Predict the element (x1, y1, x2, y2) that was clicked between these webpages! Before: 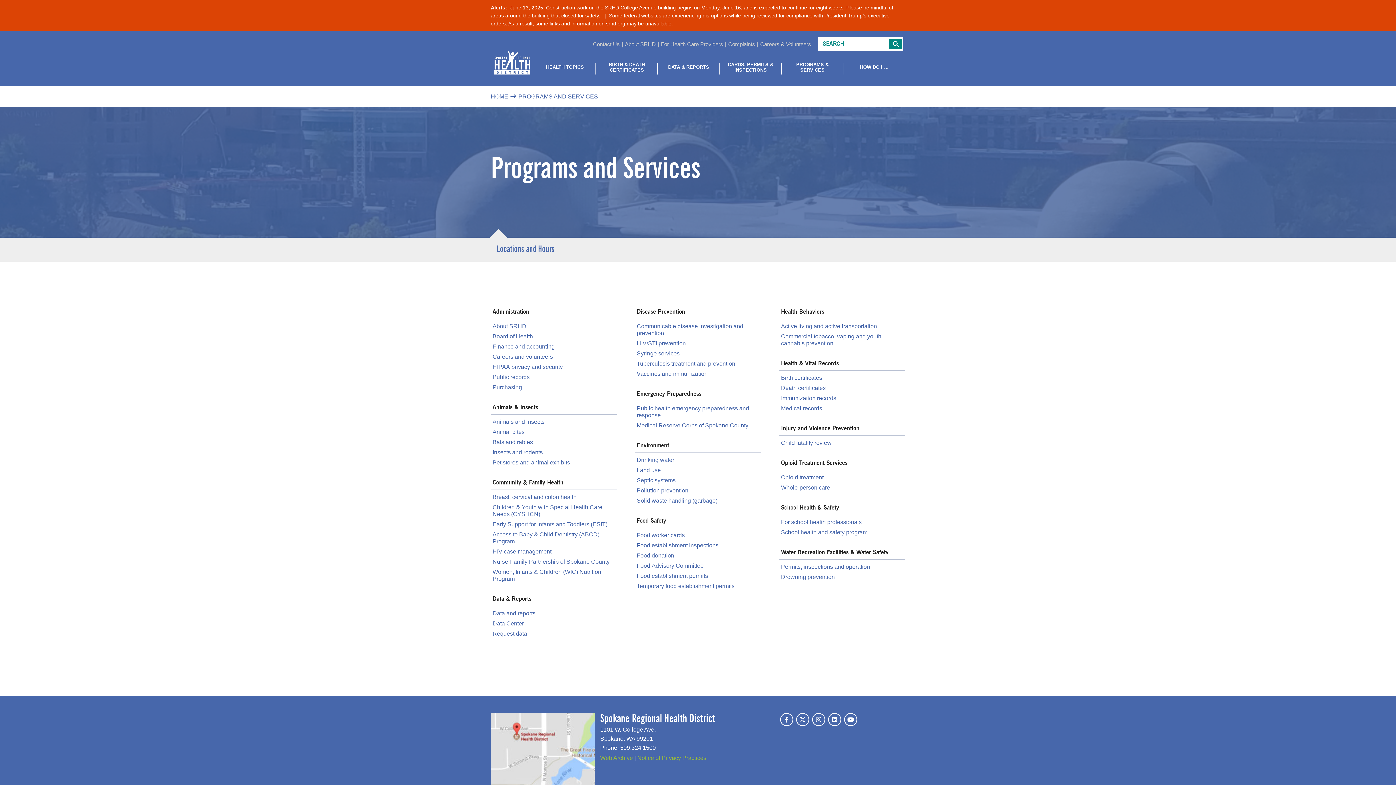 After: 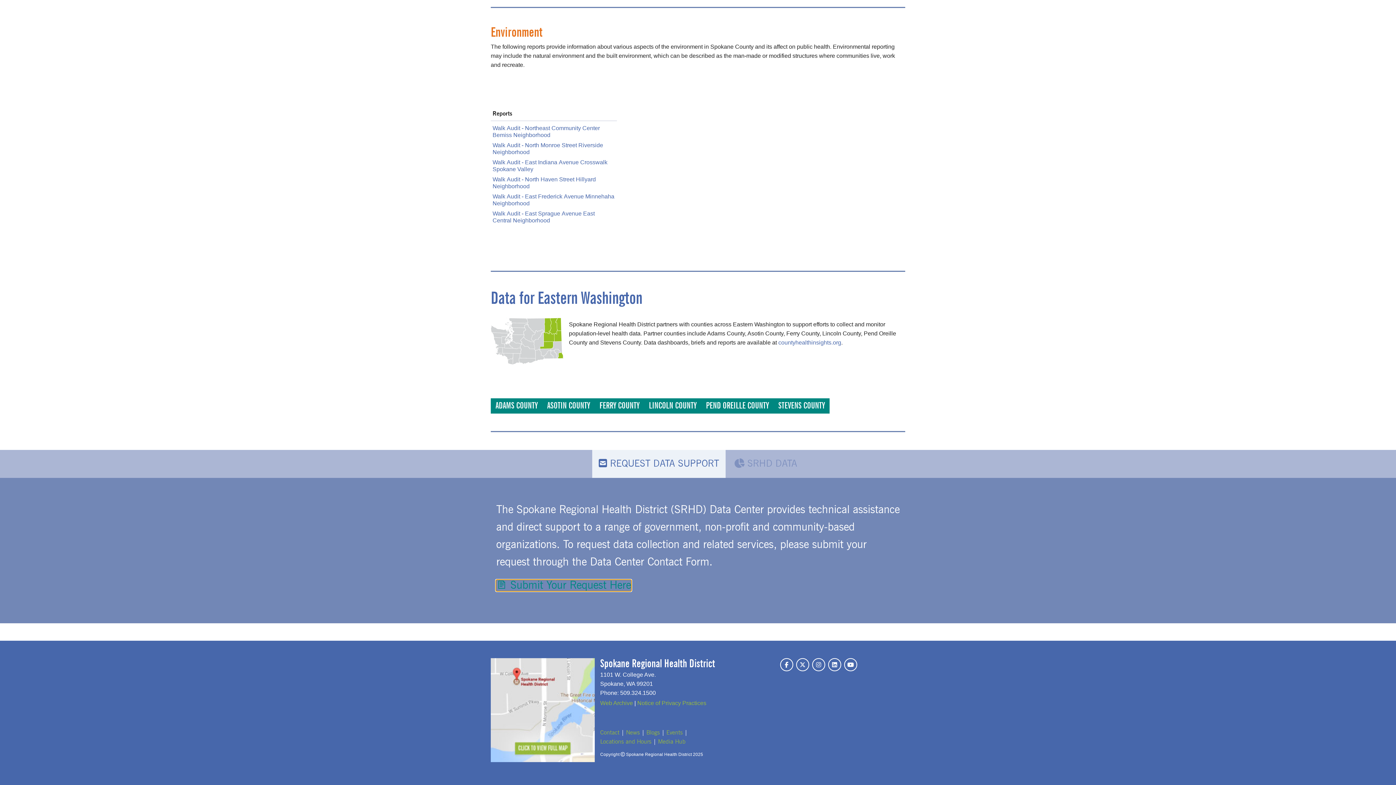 Action: bbox: (492, 630, 527, 637) label: Request data